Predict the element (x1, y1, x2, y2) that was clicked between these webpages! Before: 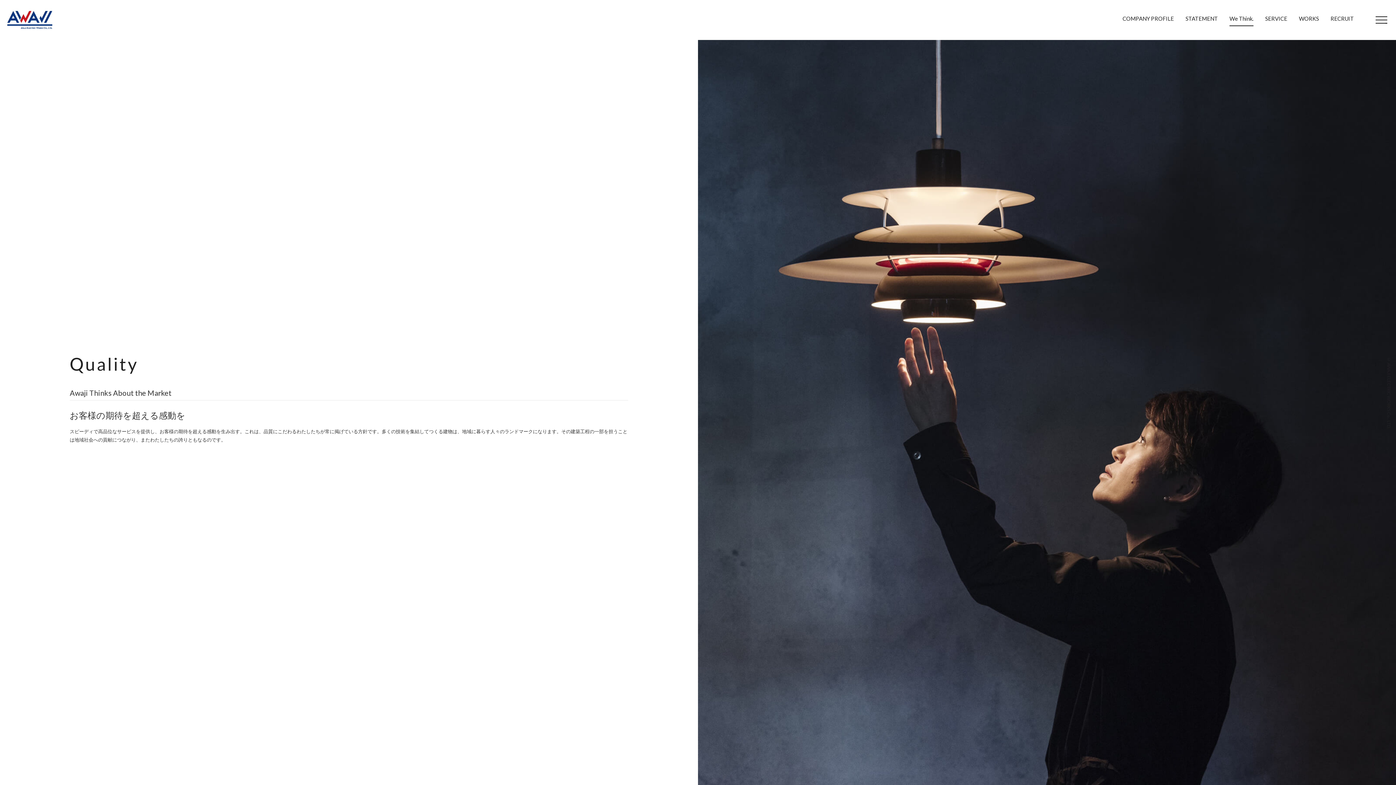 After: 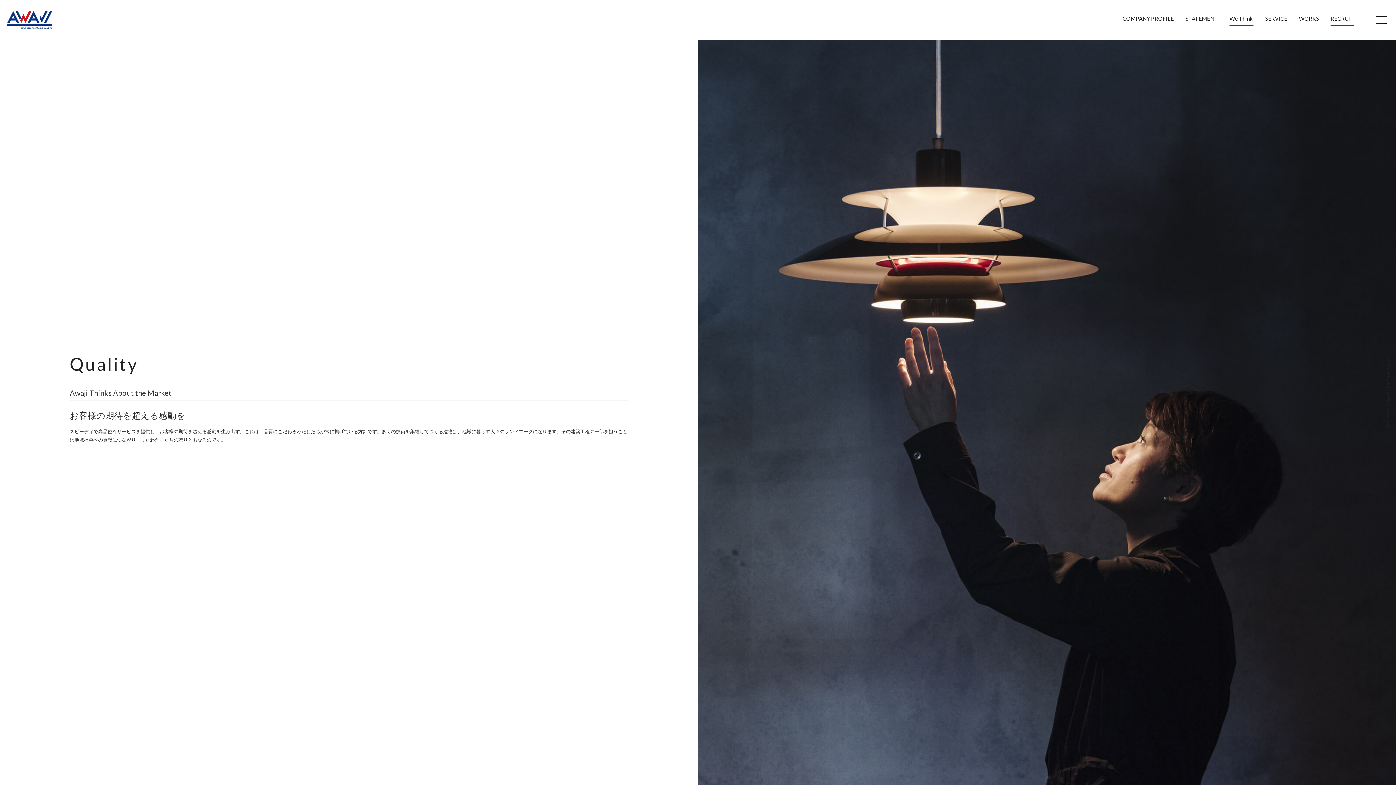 Action: label: RECRUIT bbox: (1330, 13, 1354, 26)